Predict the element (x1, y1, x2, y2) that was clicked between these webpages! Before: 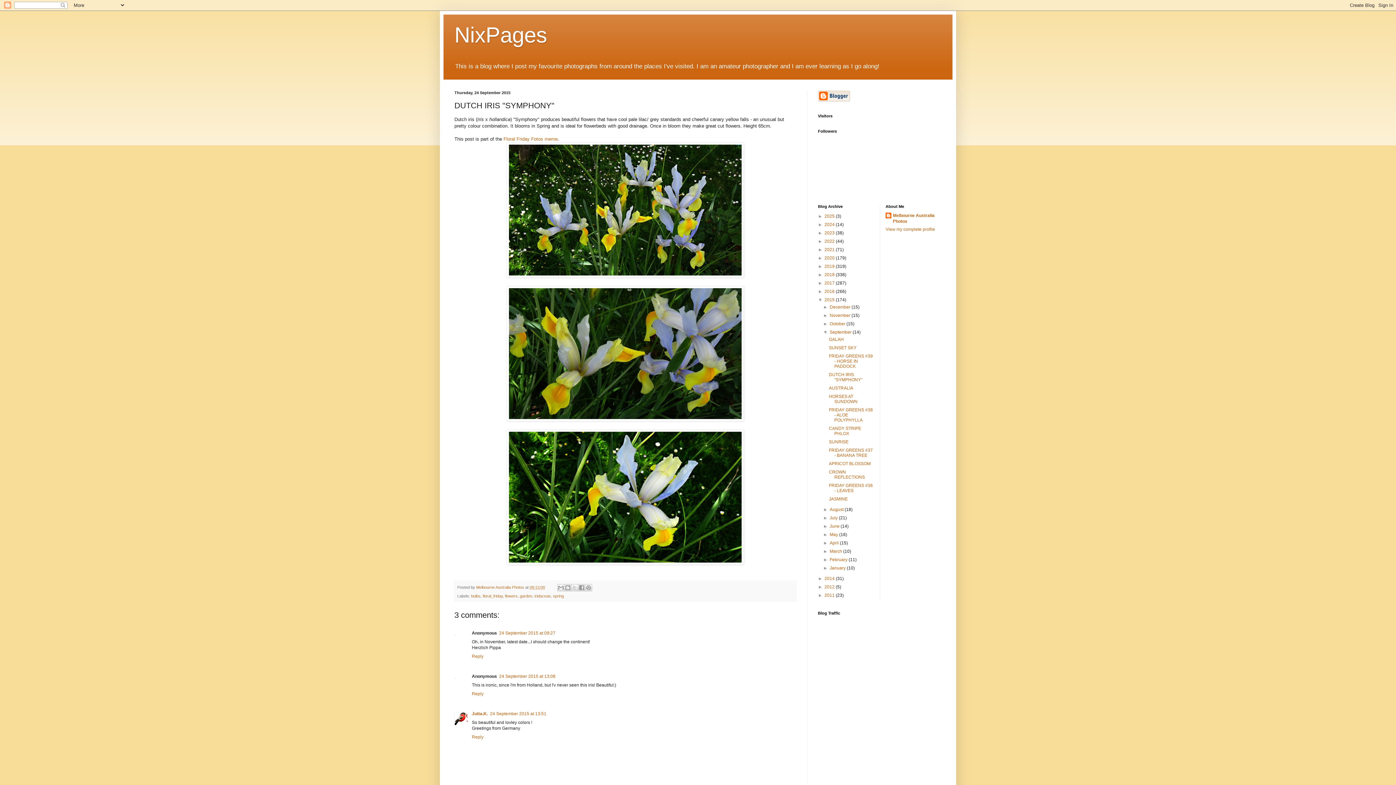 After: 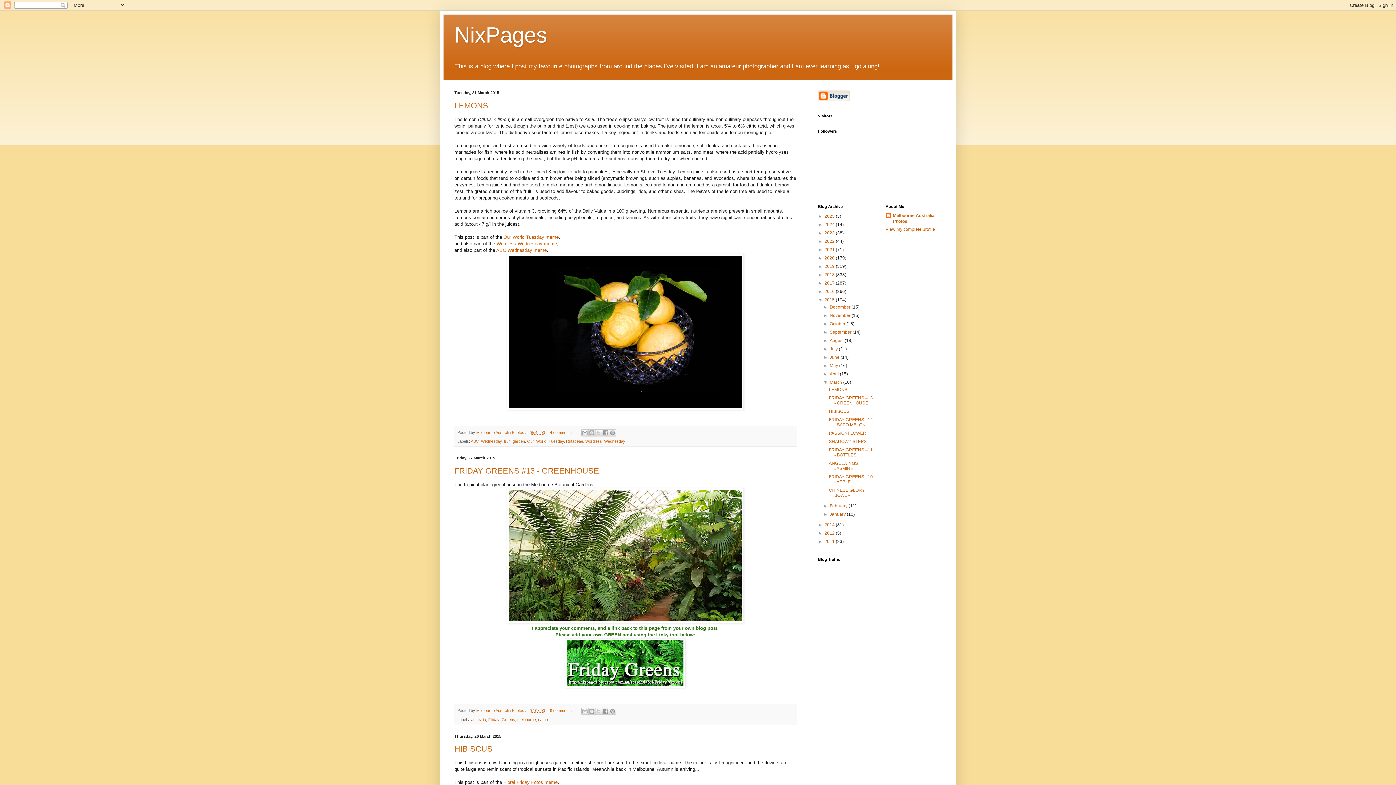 Action: bbox: (829, 549, 843, 554) label: March 